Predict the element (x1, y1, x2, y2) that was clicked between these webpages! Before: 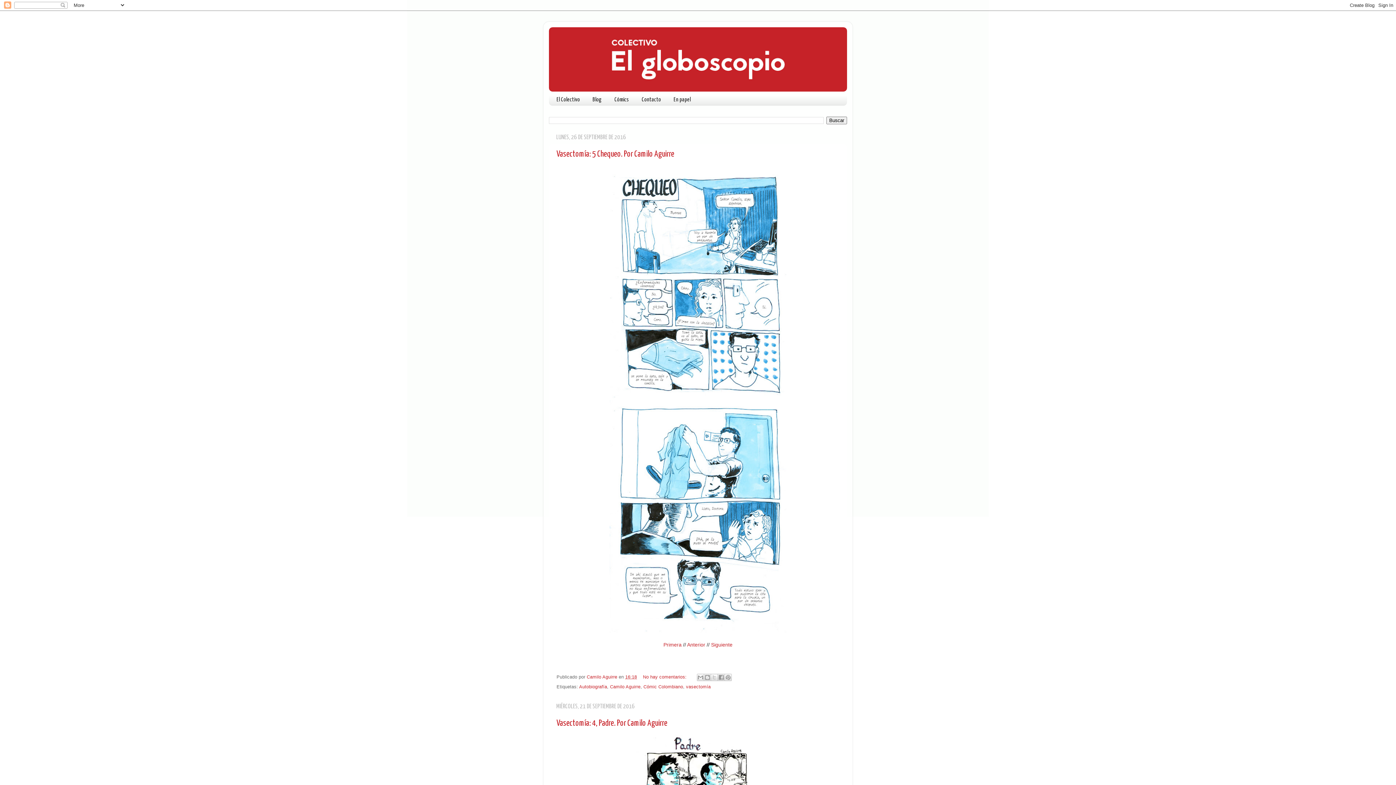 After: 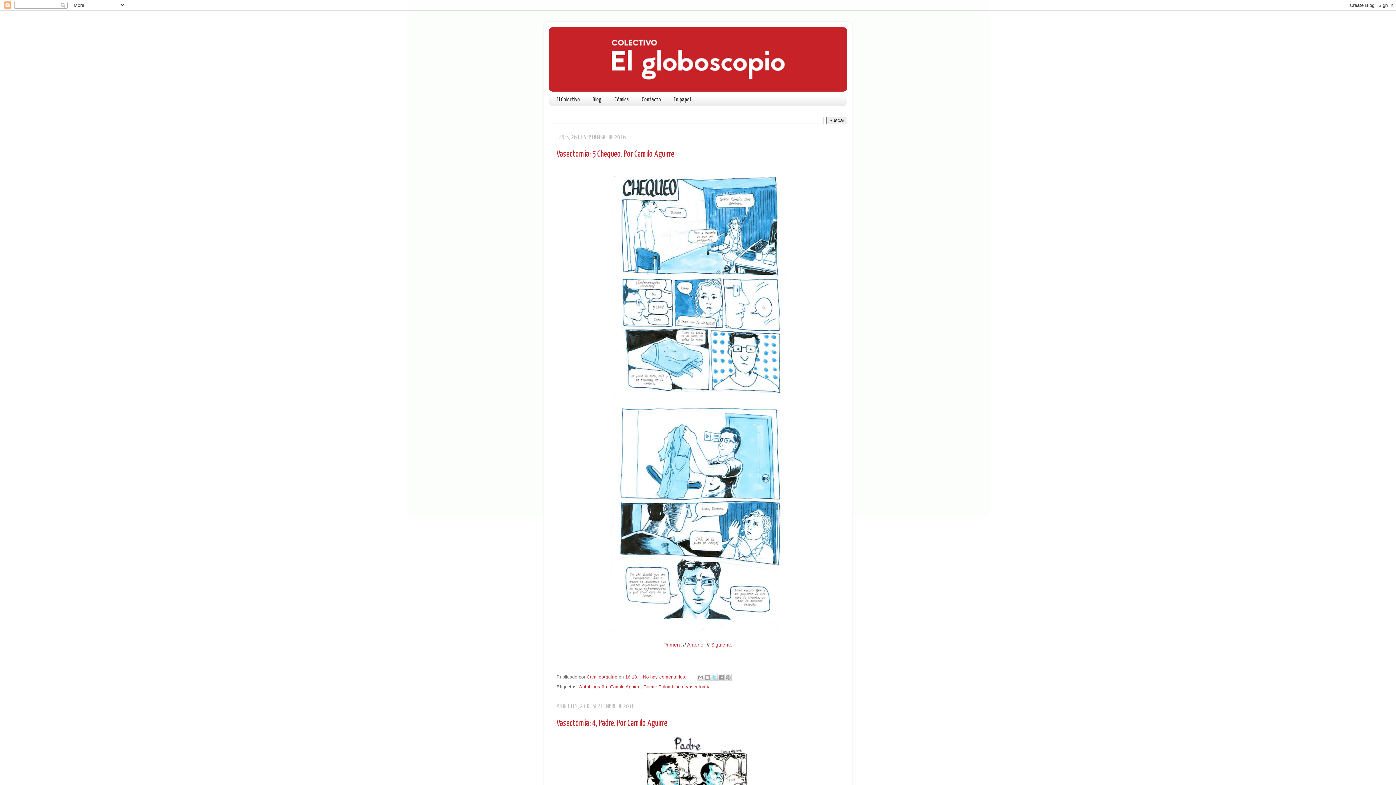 Action: label: Compartir en X bbox: (710, 674, 718, 681)